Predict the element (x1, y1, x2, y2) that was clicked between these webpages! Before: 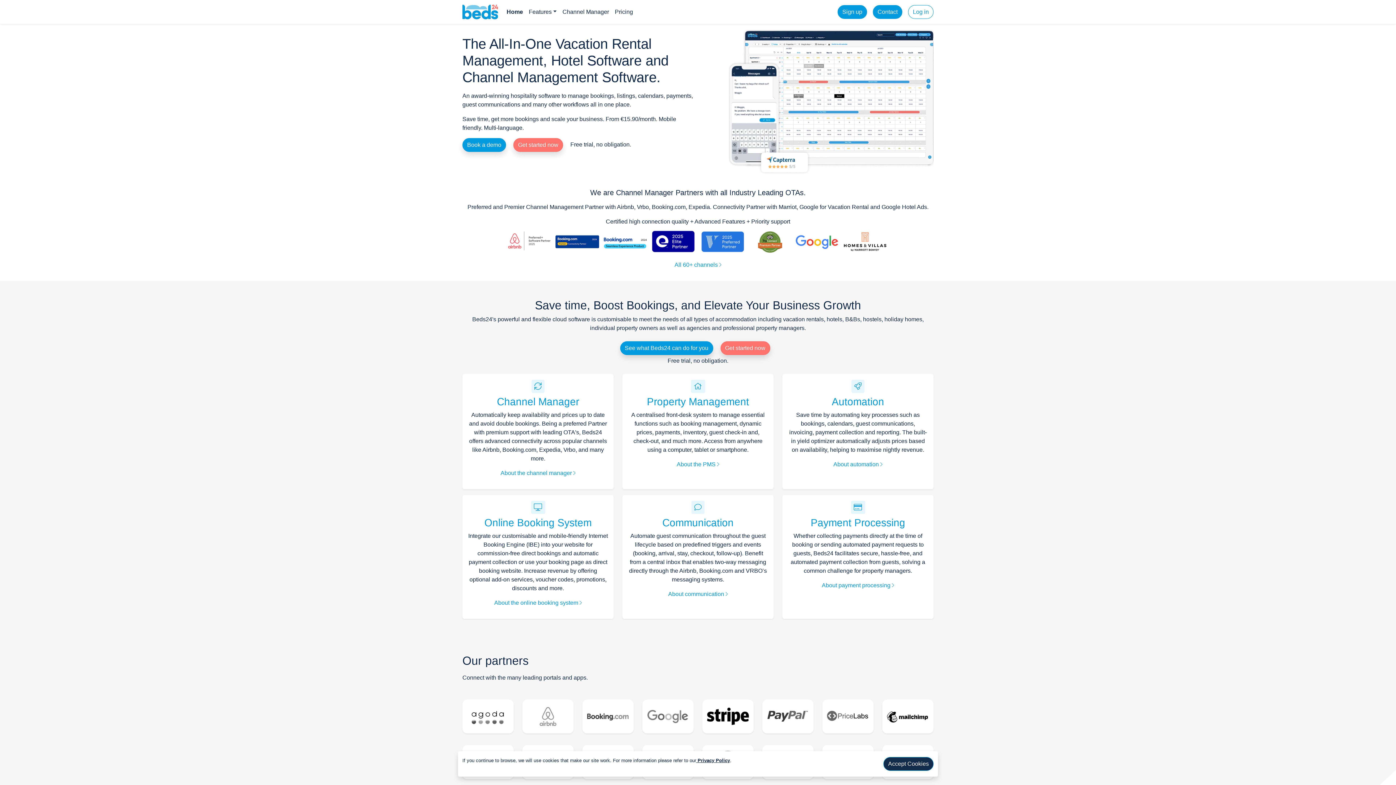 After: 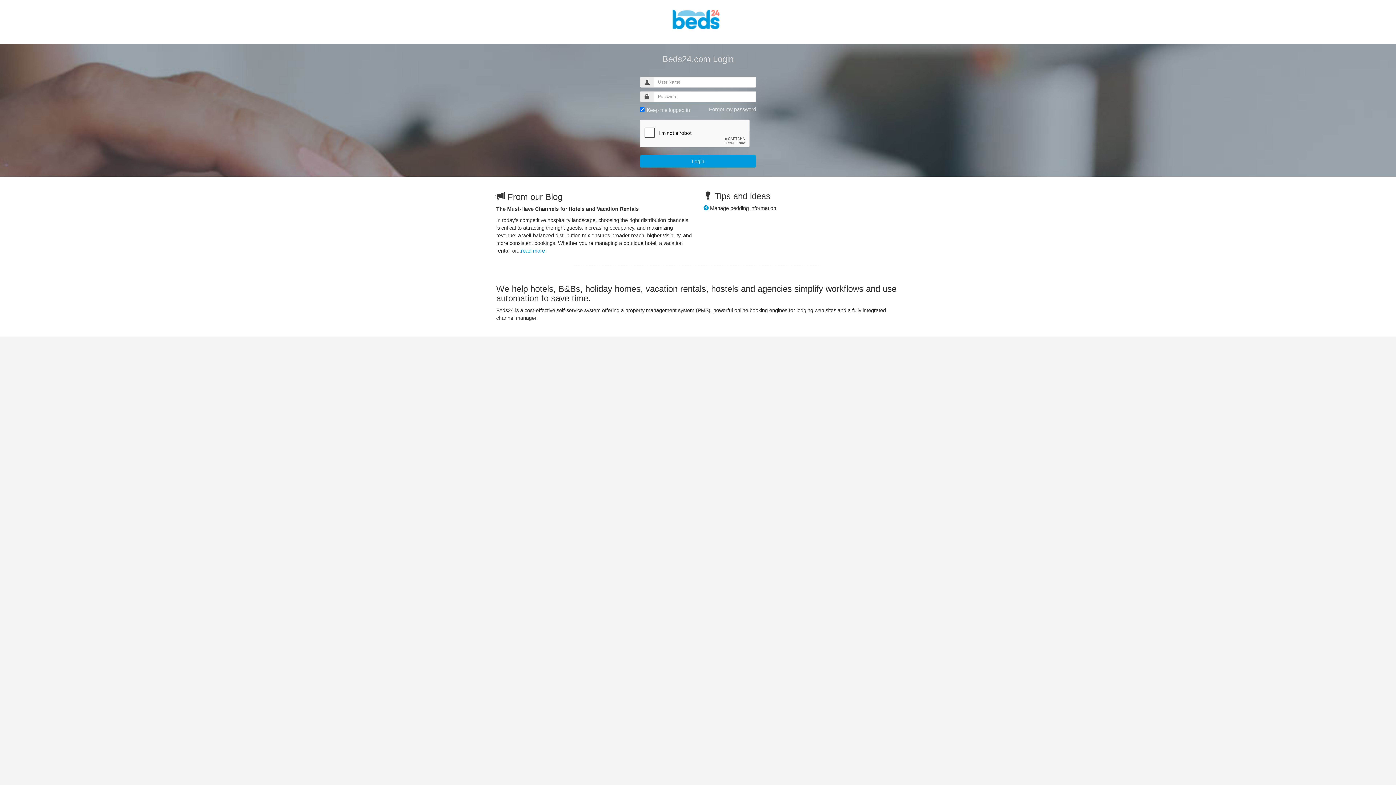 Action: bbox: (908, 5, 933, 18) label: Log in